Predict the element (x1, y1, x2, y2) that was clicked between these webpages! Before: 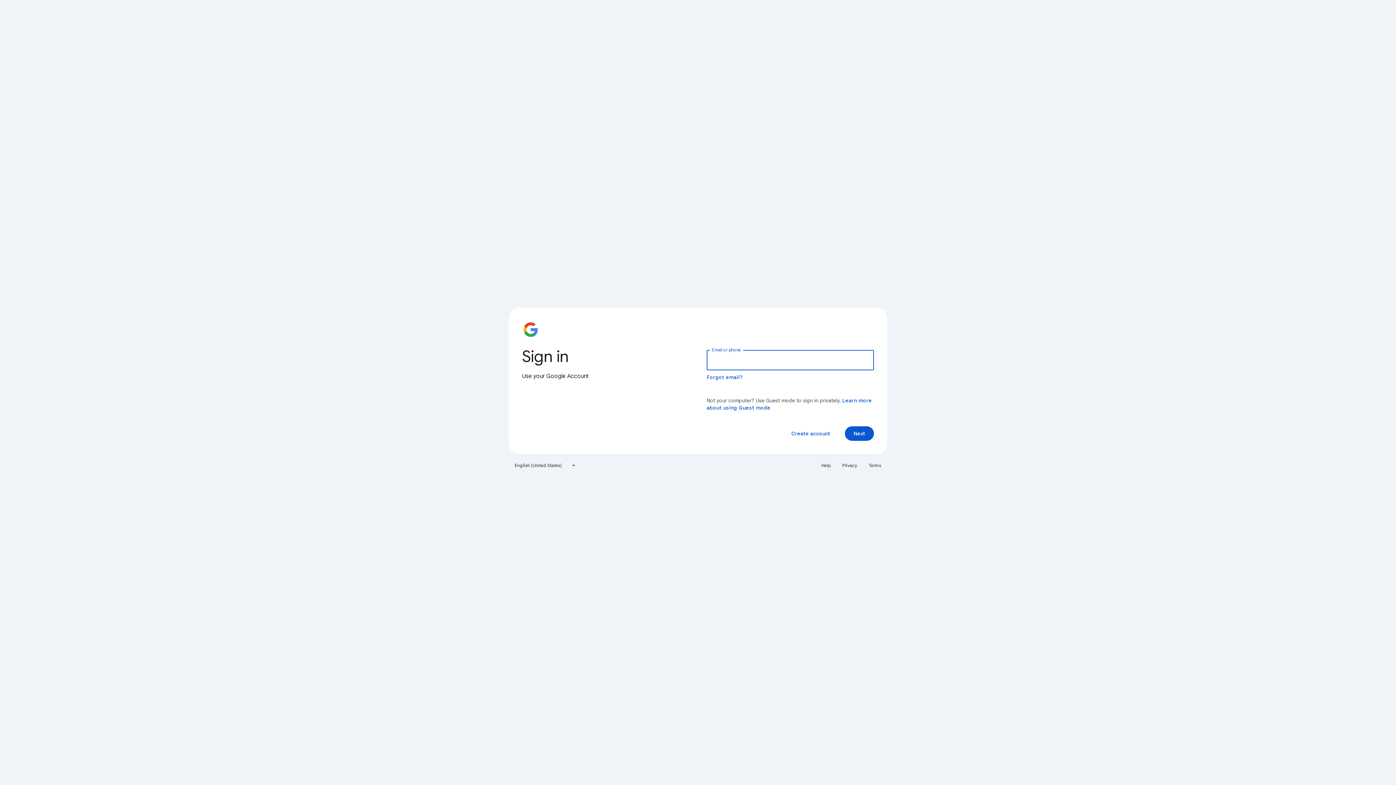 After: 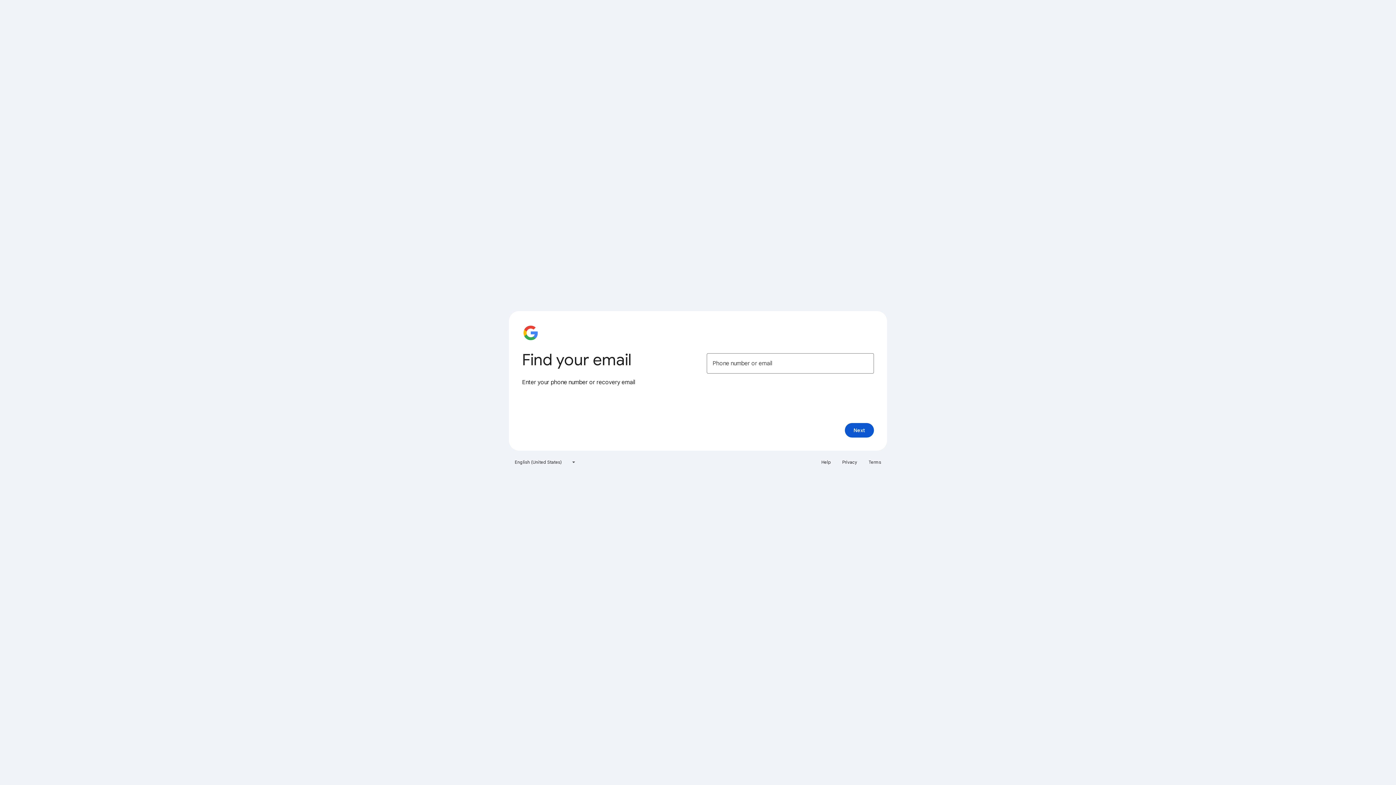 Action: bbox: (706, 374, 743, 380) label: Forgot email?